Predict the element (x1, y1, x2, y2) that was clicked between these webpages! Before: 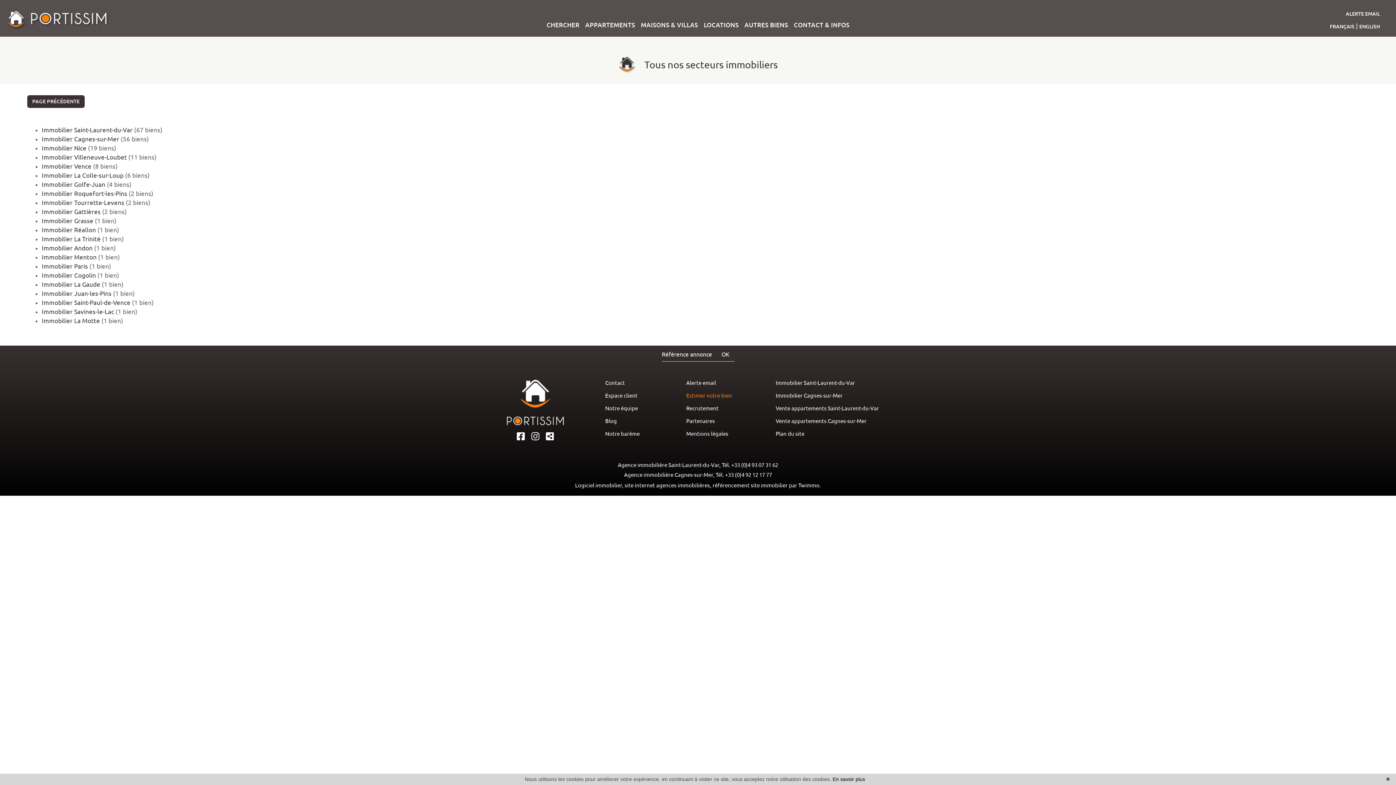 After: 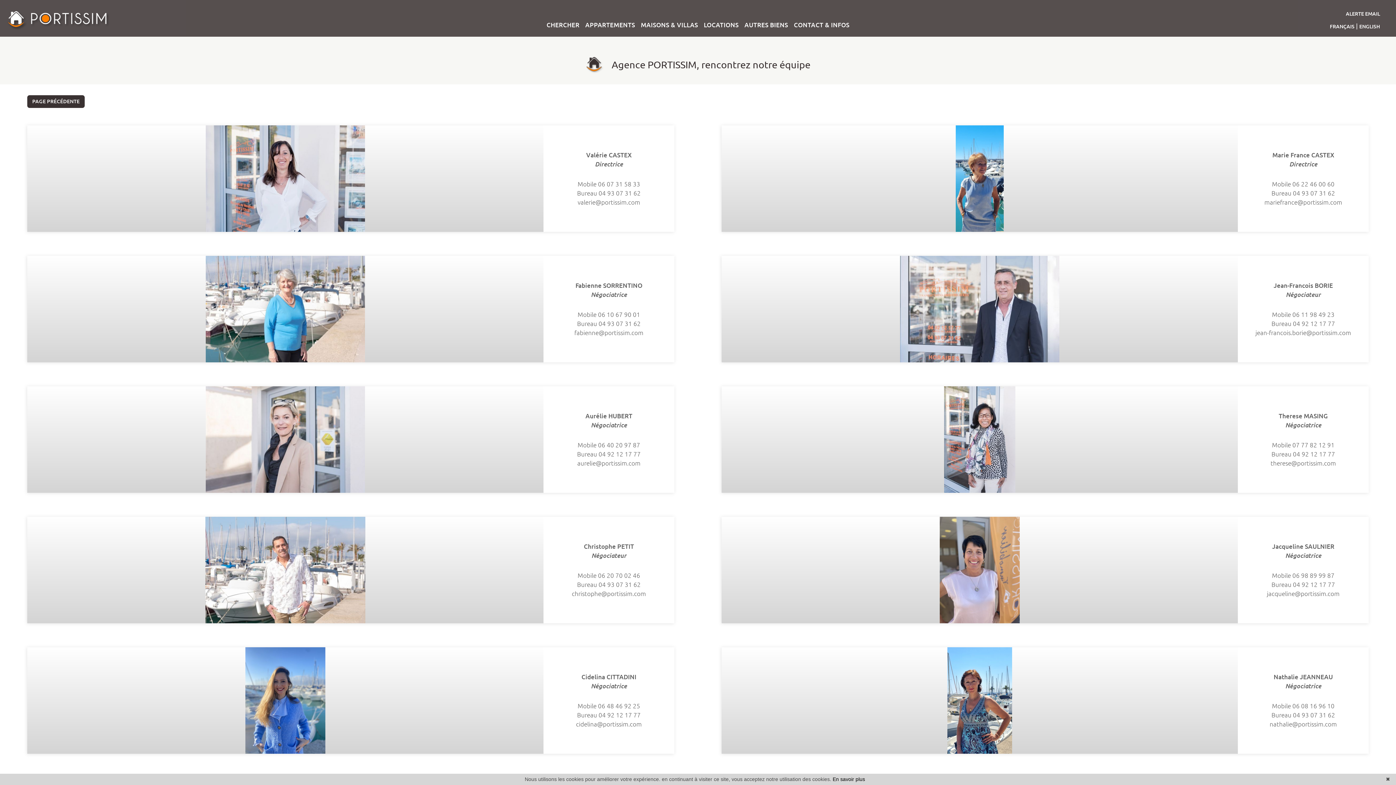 Action: bbox: (605, 405, 638, 411) label: Notre équipe